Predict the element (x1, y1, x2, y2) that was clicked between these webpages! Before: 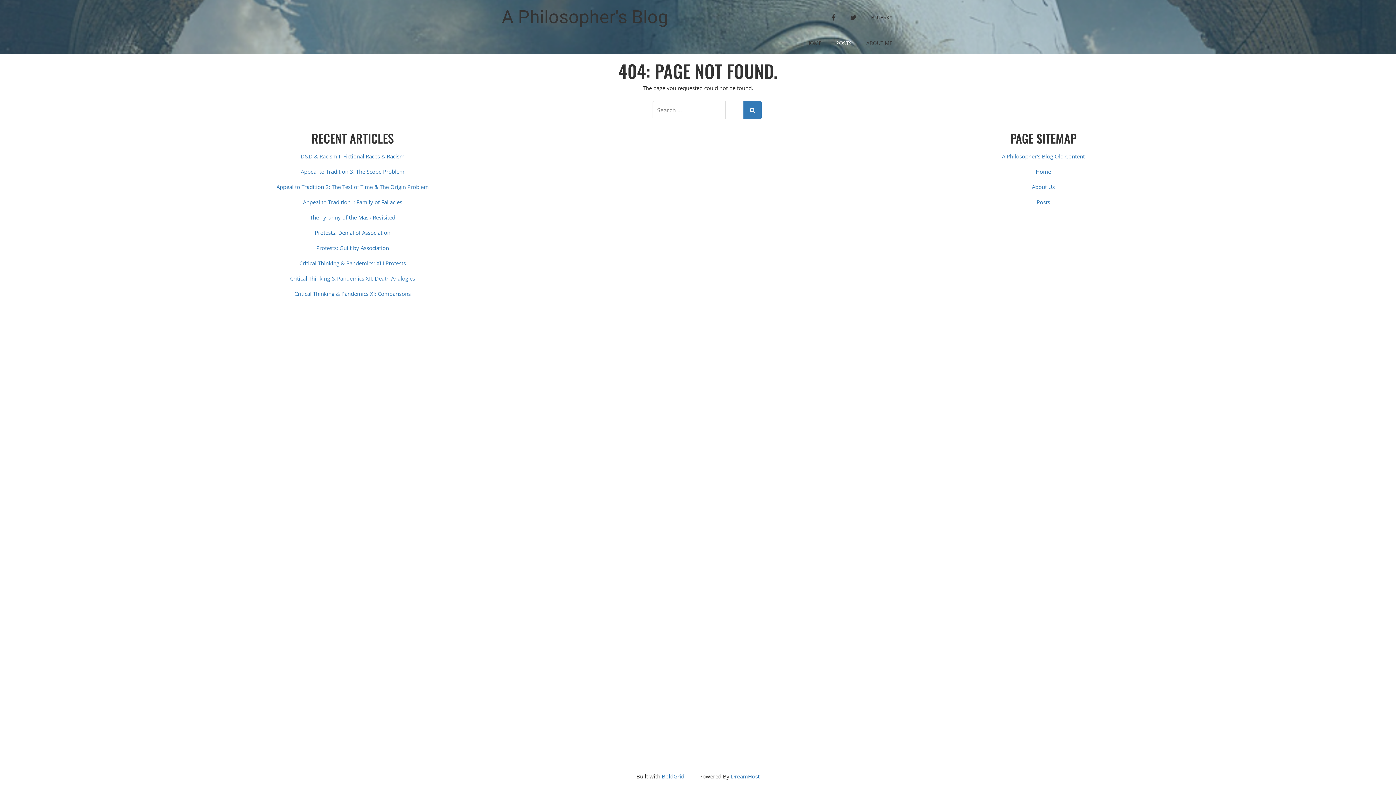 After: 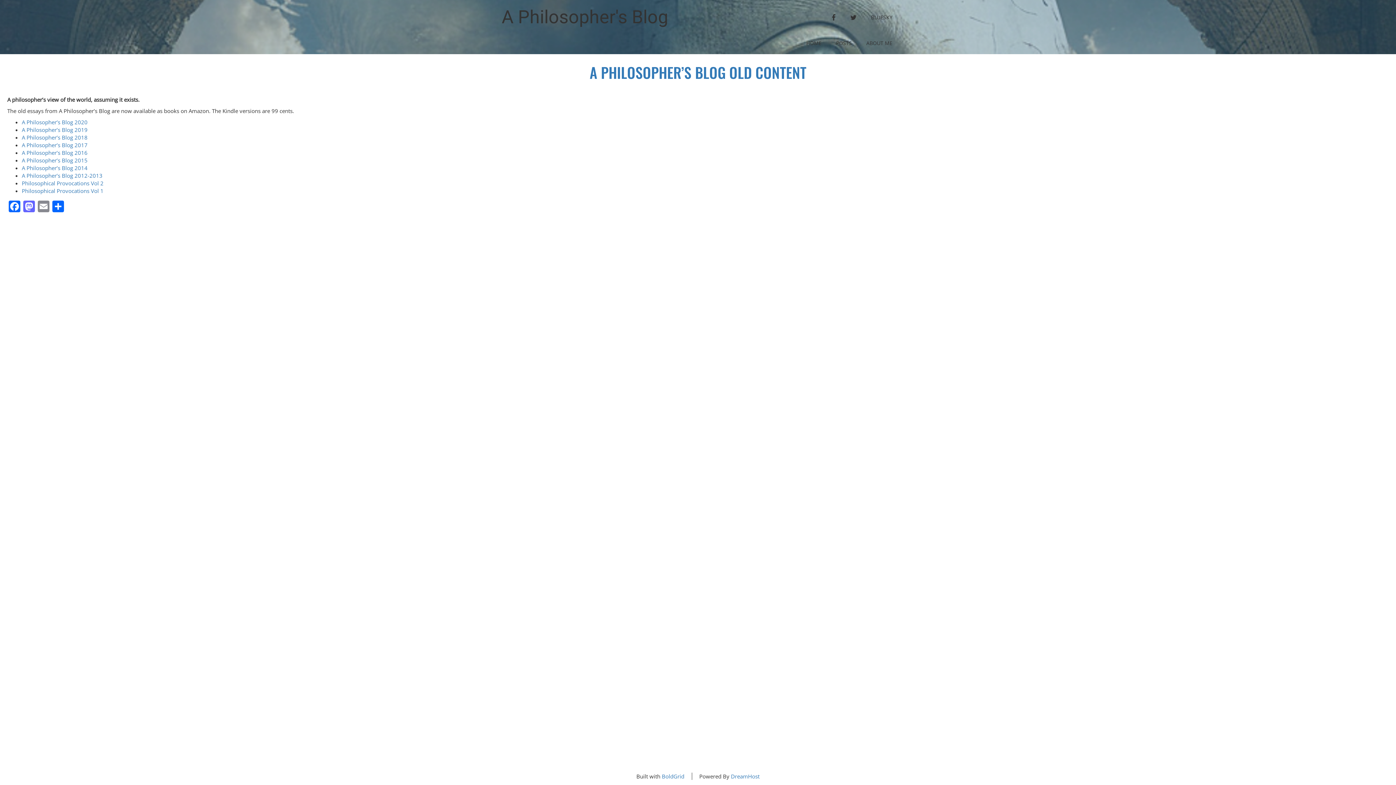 Action: label: A Philosopher's Blog Old Content bbox: (1002, 152, 1085, 160)